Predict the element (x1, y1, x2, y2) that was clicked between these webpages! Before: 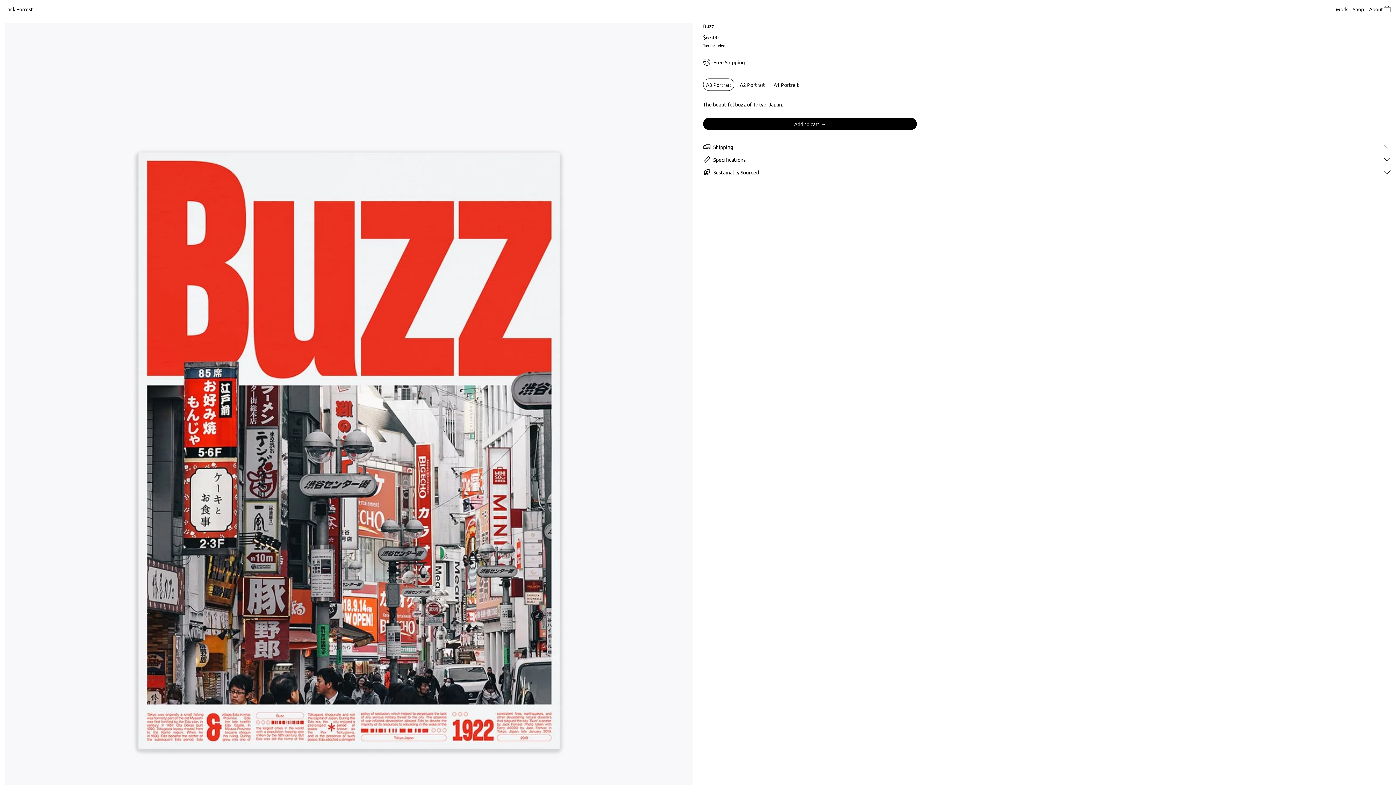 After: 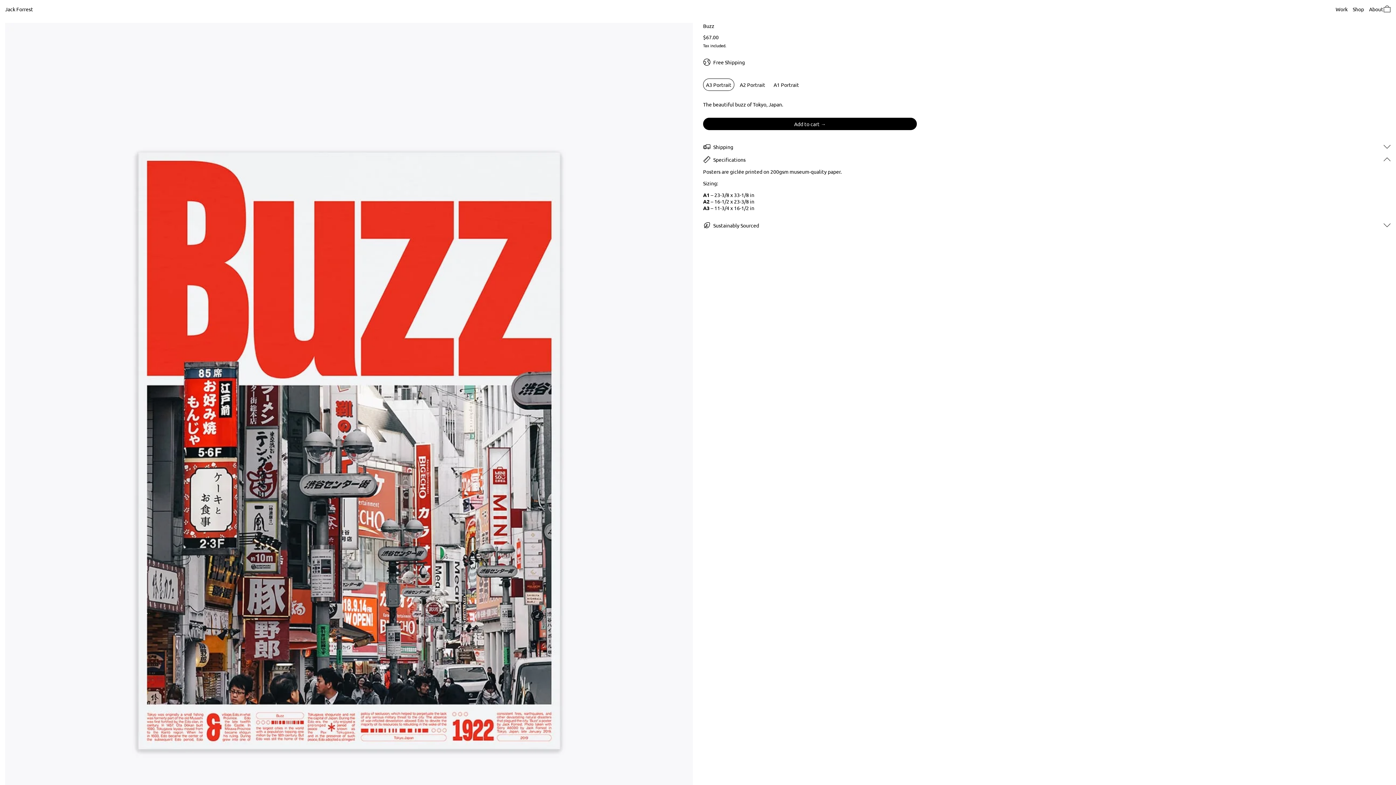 Action: label: Specifications bbox: (703, 155, 1391, 163)